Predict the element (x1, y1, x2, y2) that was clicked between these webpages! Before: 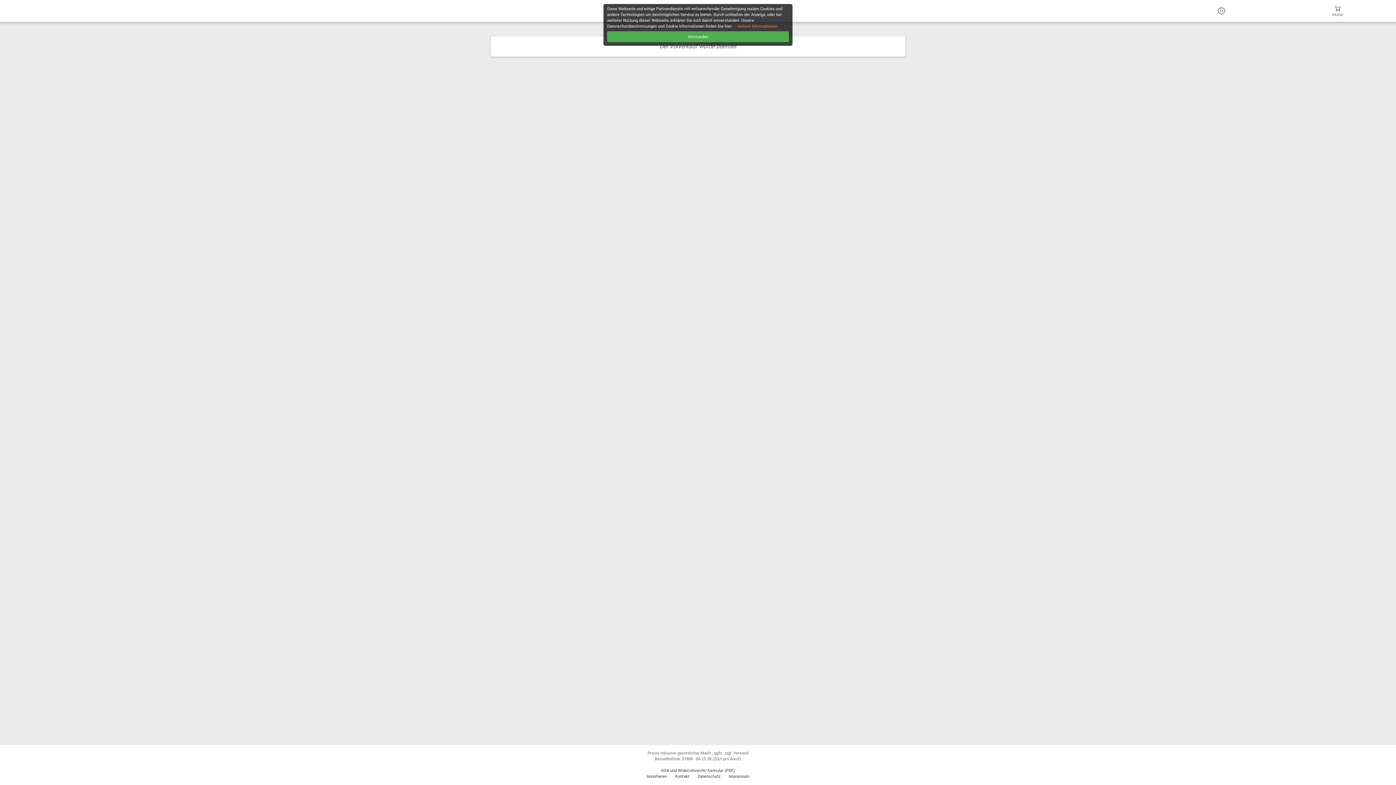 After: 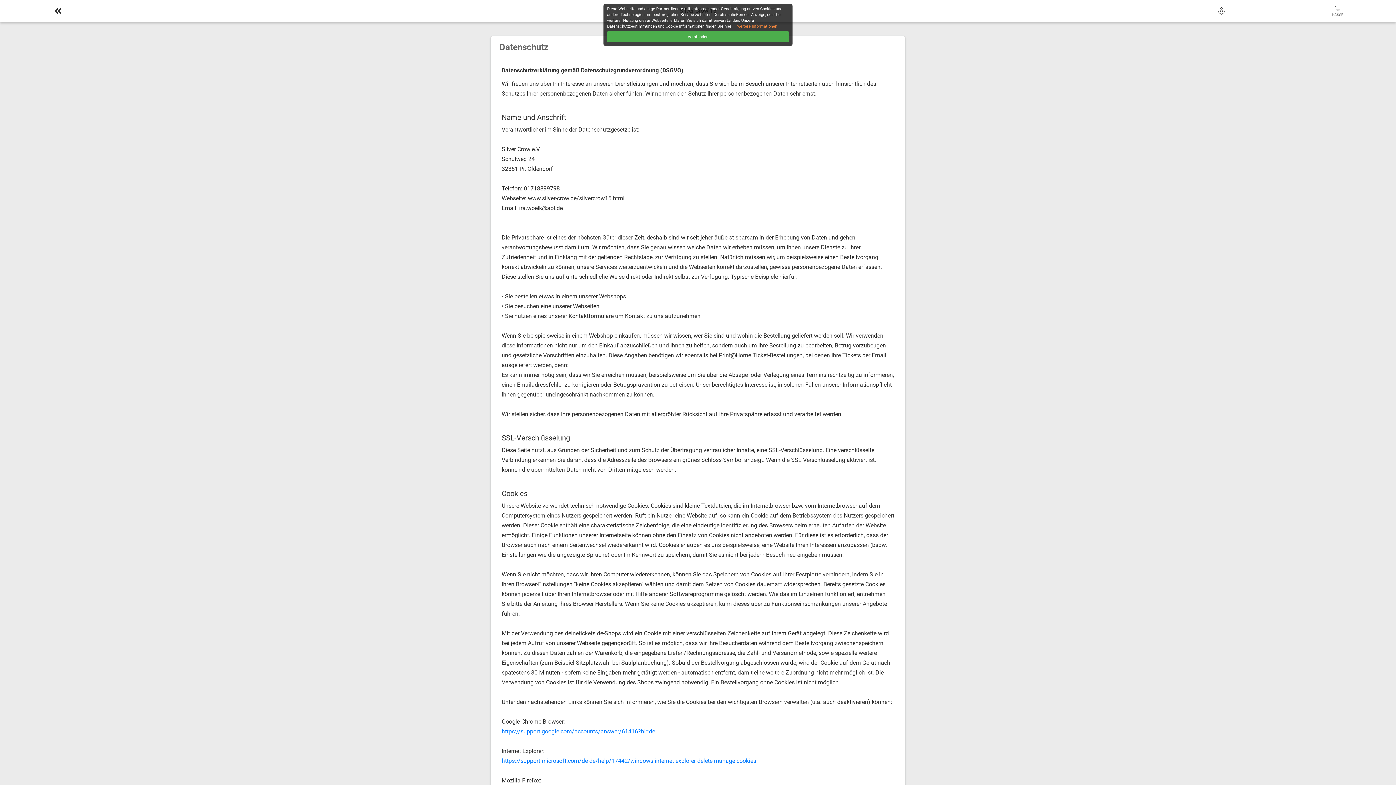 Action: label: Datenschutz bbox: (698, 774, 720, 779)